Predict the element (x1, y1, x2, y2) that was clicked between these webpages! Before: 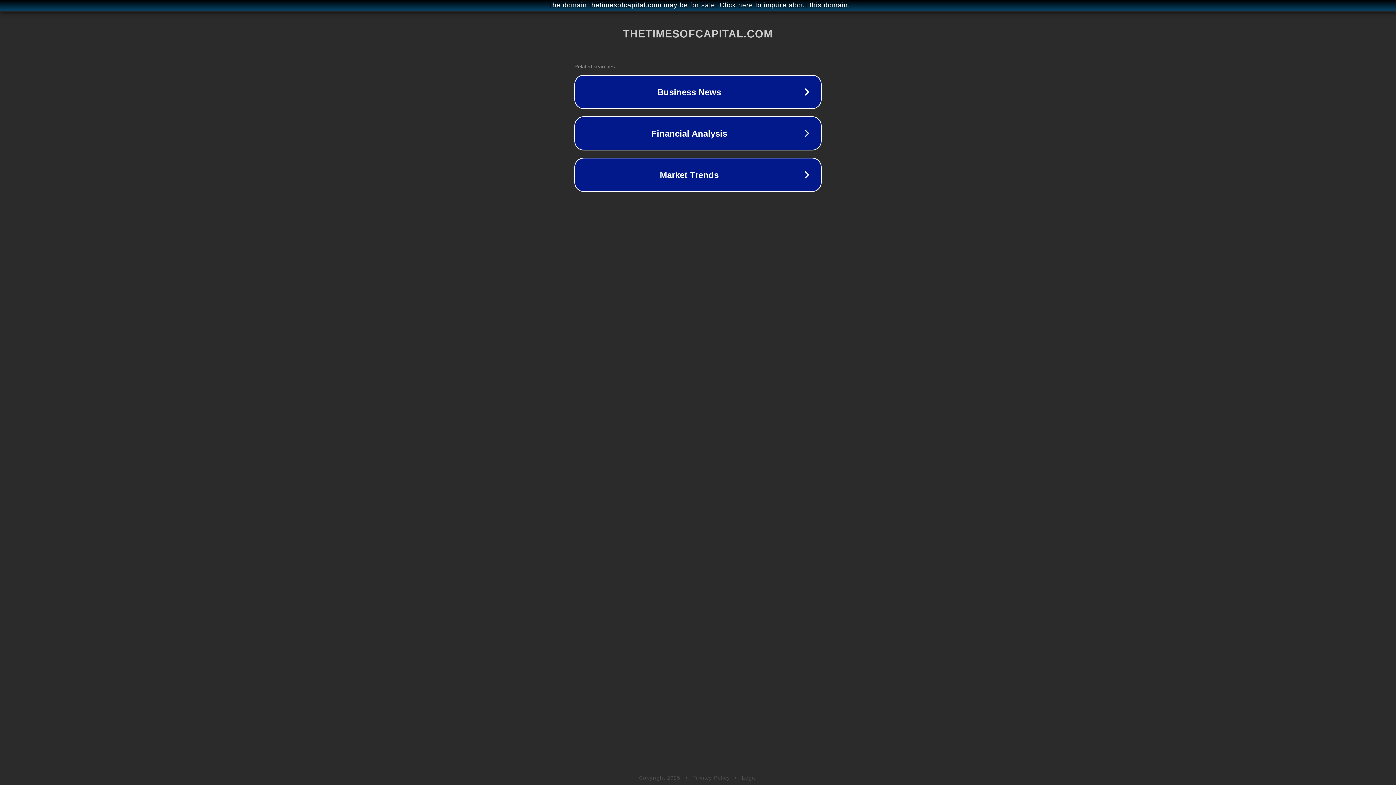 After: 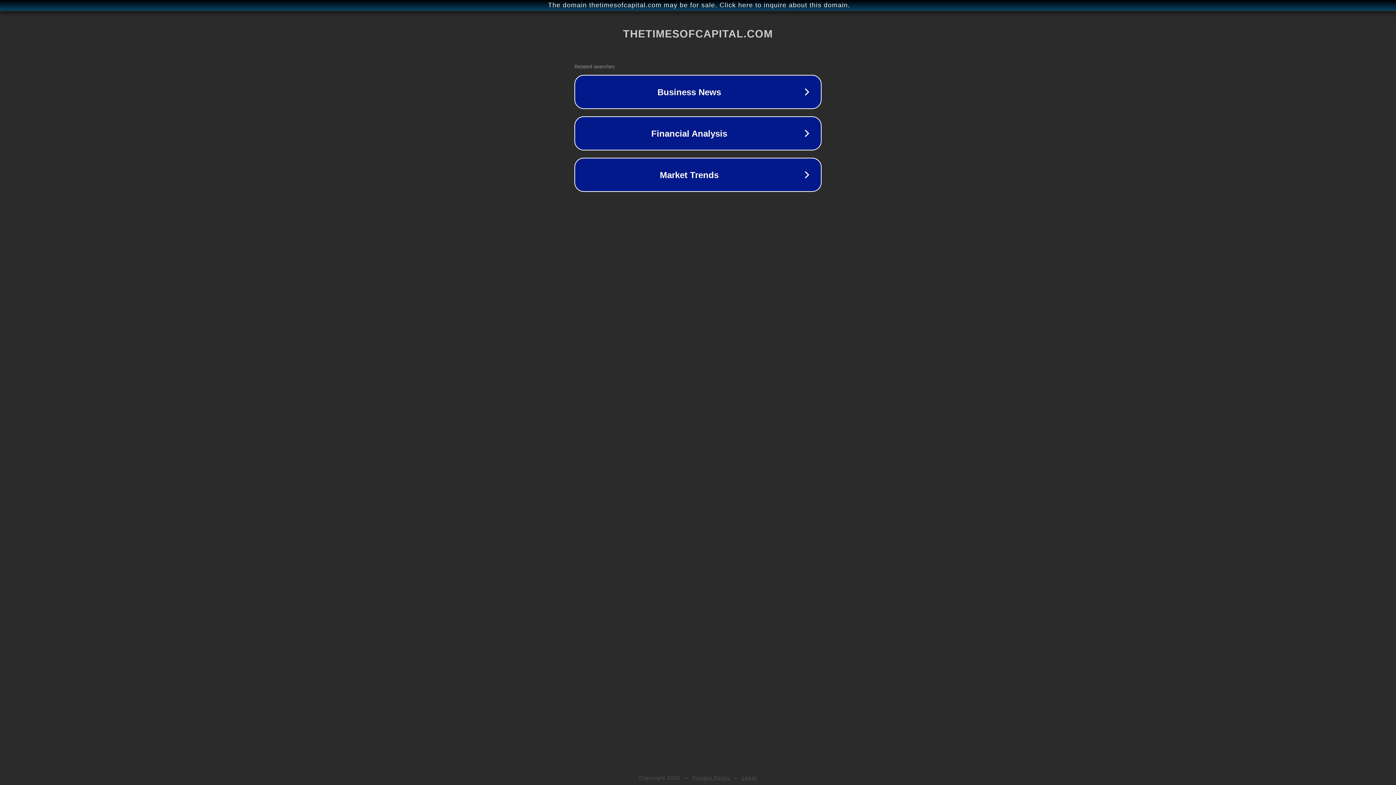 Action: label: Legal bbox: (742, 775, 757, 781)